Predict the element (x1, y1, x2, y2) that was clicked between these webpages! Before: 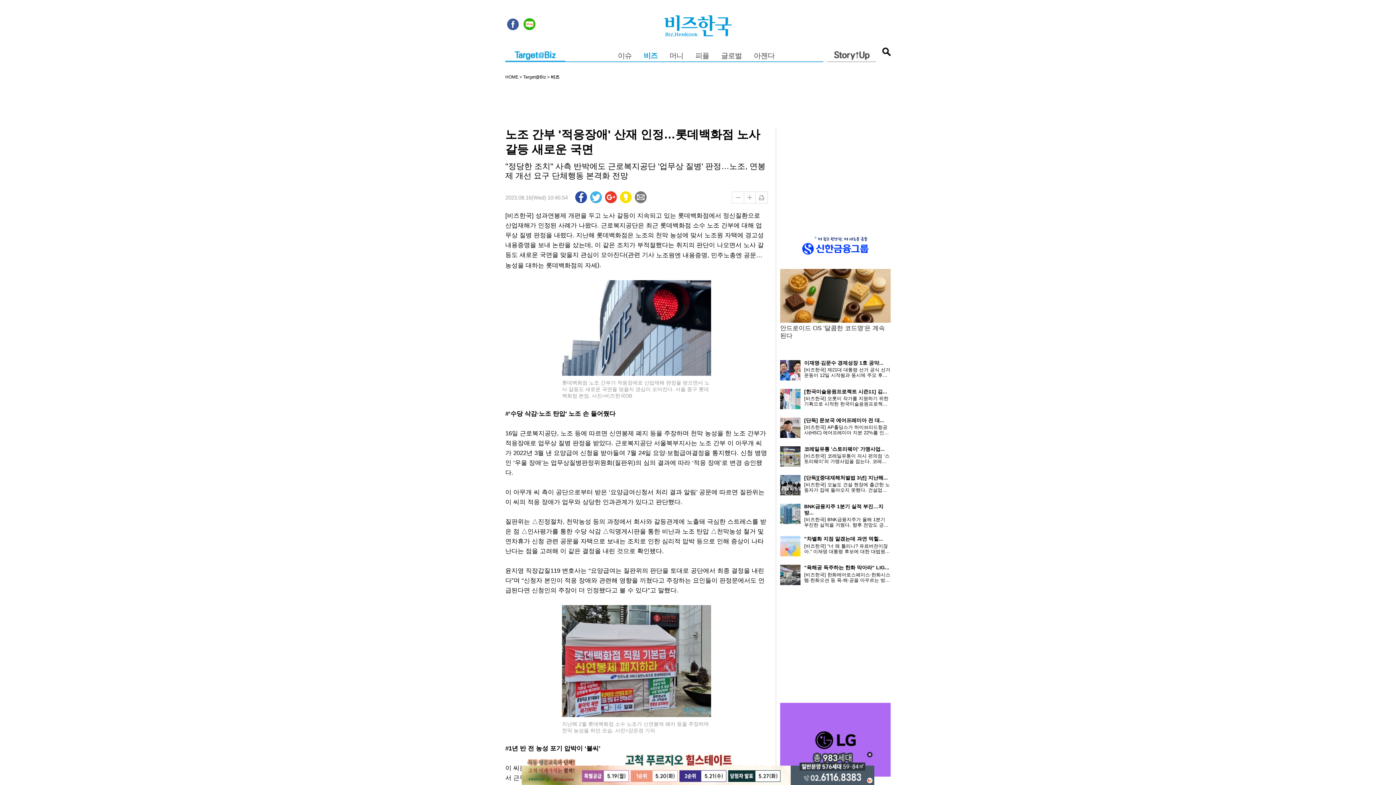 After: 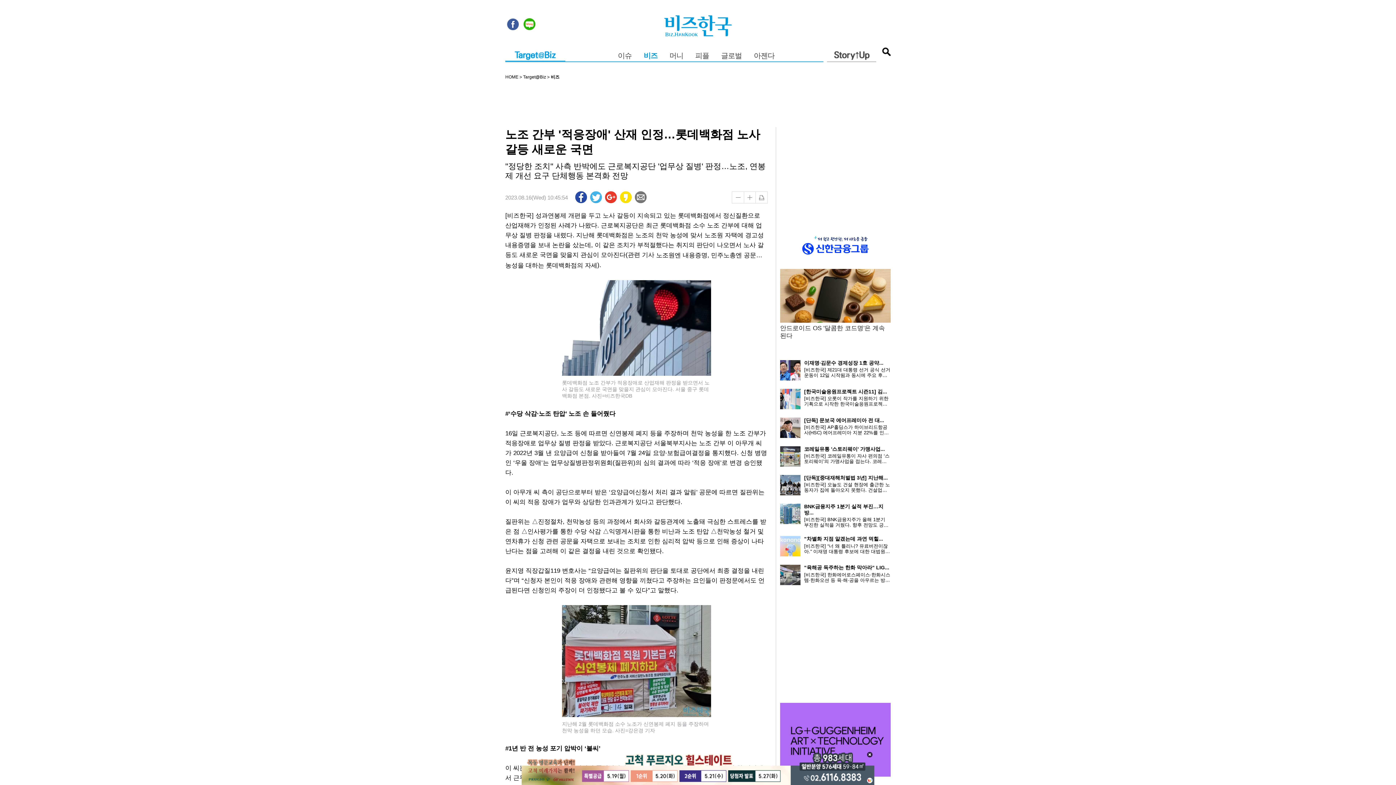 Action: bbox: (505, 21, 520, 26)